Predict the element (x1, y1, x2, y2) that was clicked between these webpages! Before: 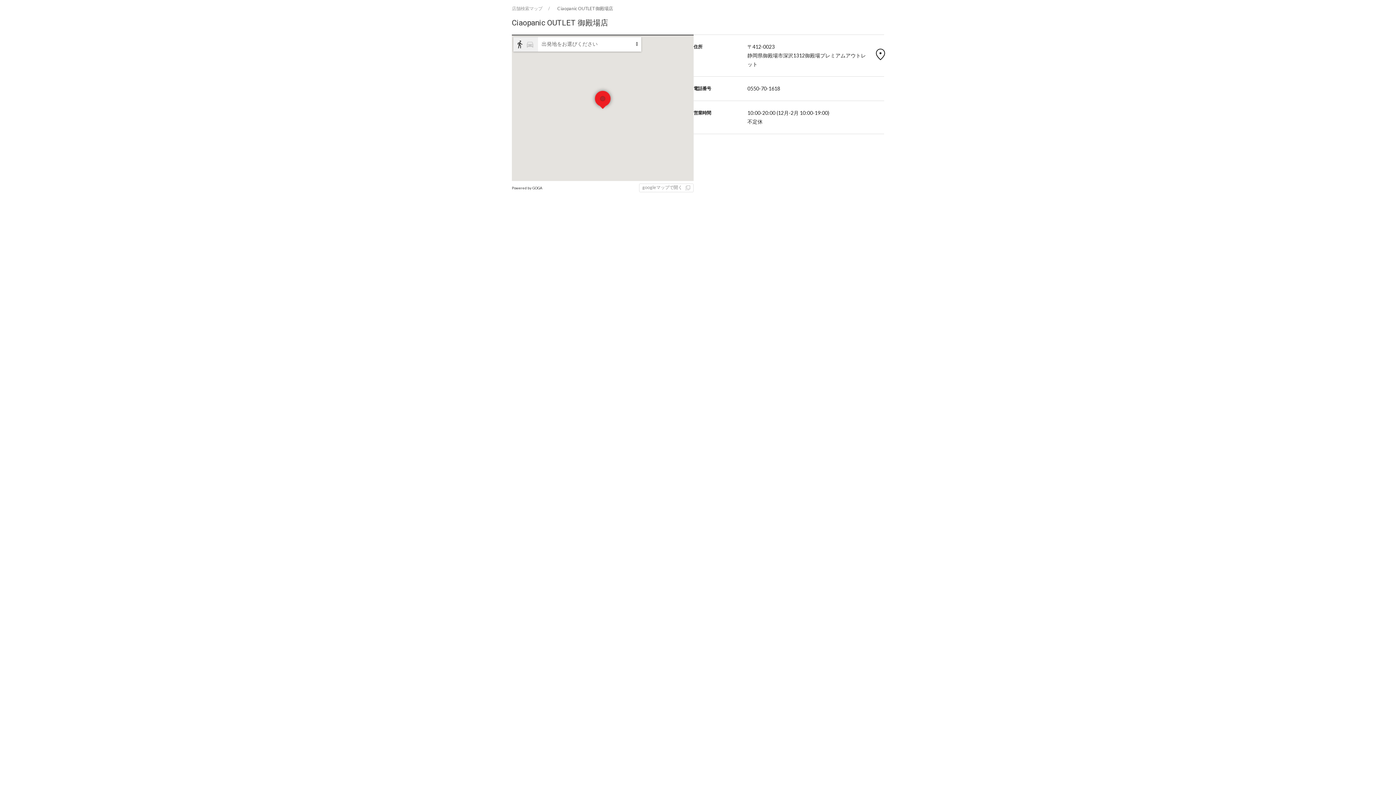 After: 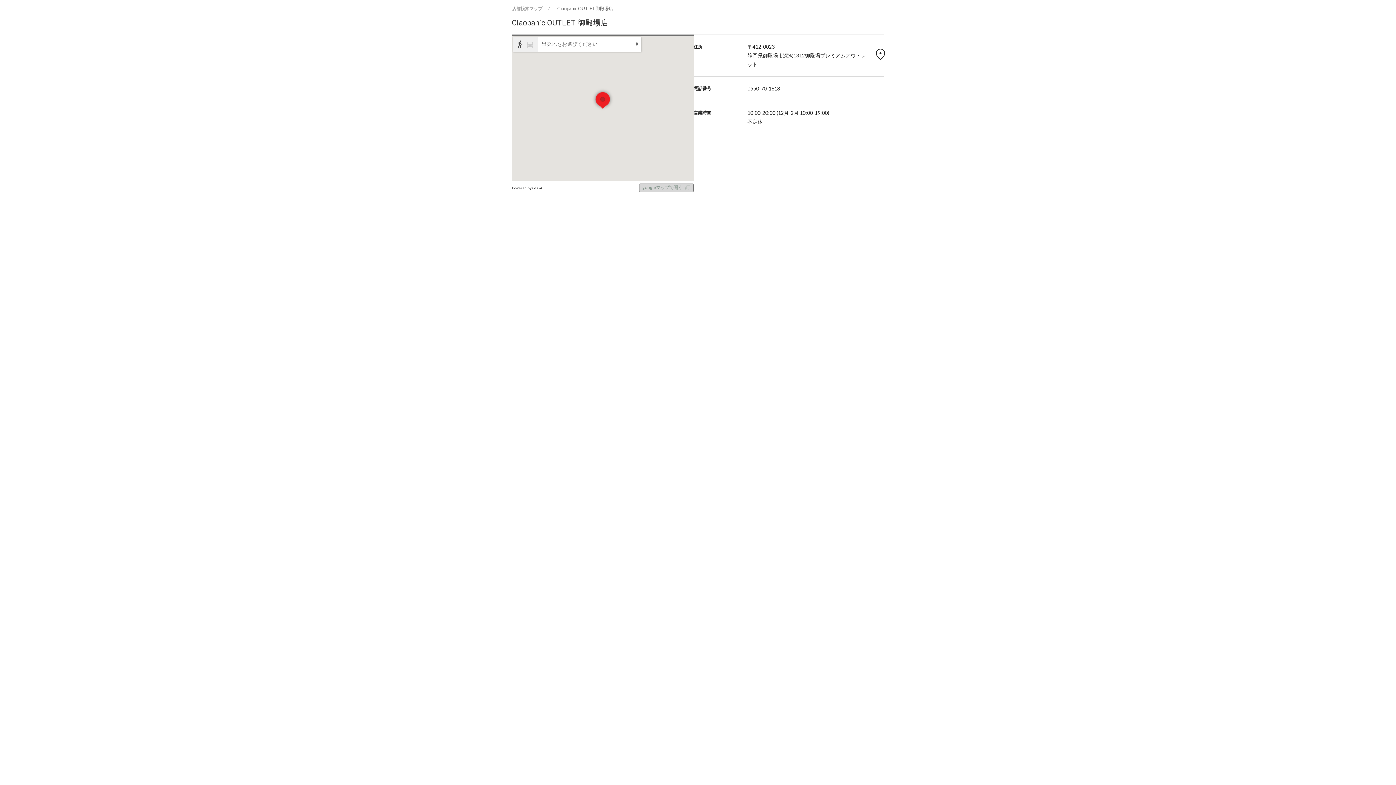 Action: bbox: (639, 183, 693, 192) label: googleマップで開く 